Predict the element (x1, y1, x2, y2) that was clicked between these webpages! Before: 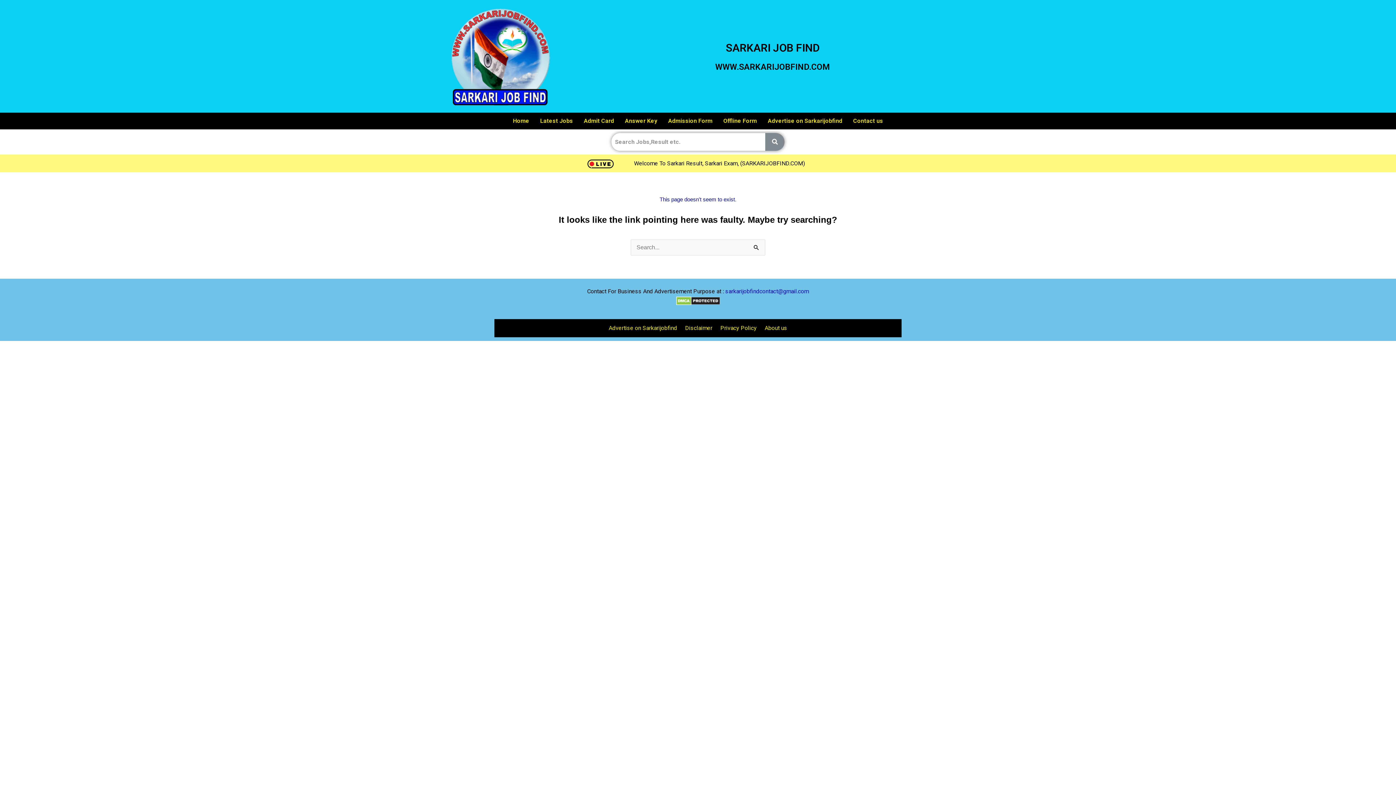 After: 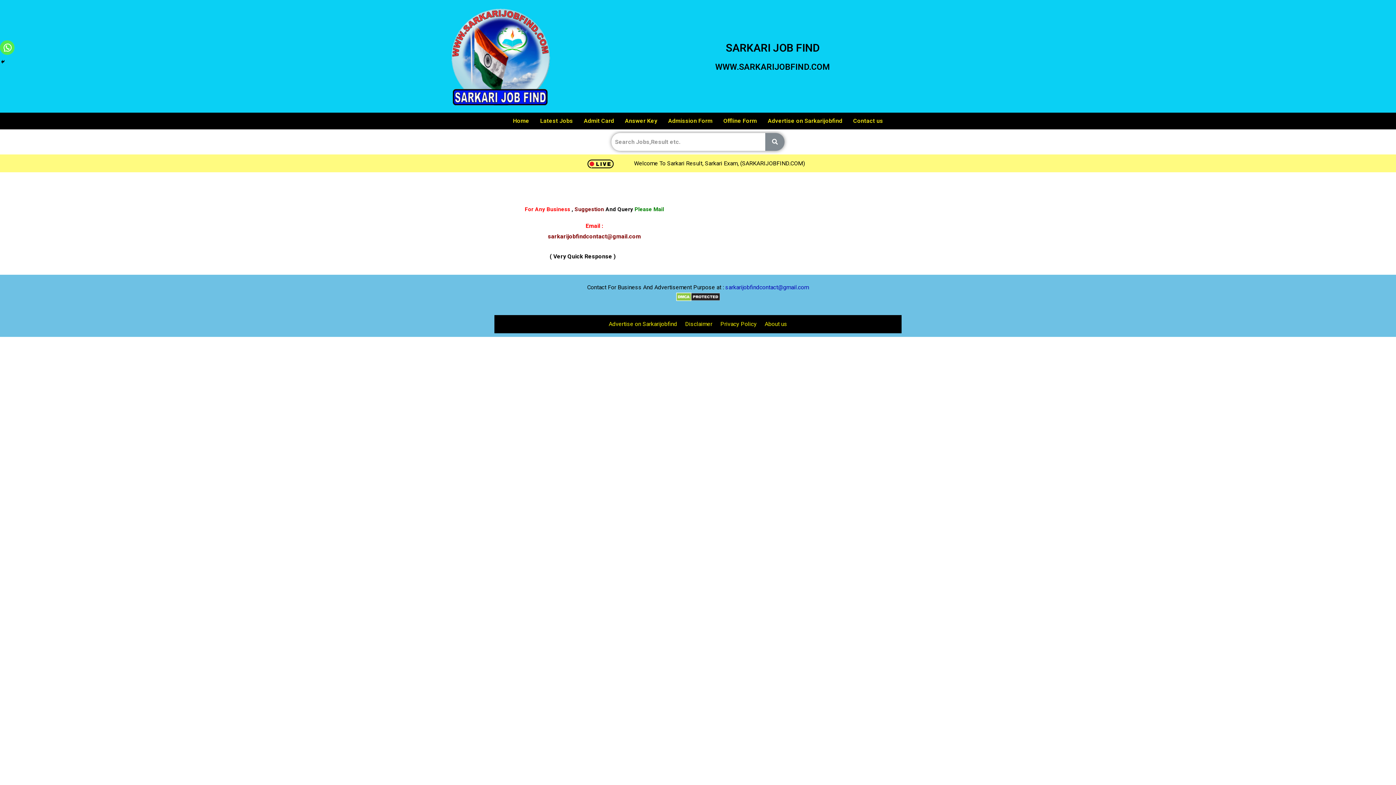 Action: label: Contact us bbox: (848, 112, 888, 129)